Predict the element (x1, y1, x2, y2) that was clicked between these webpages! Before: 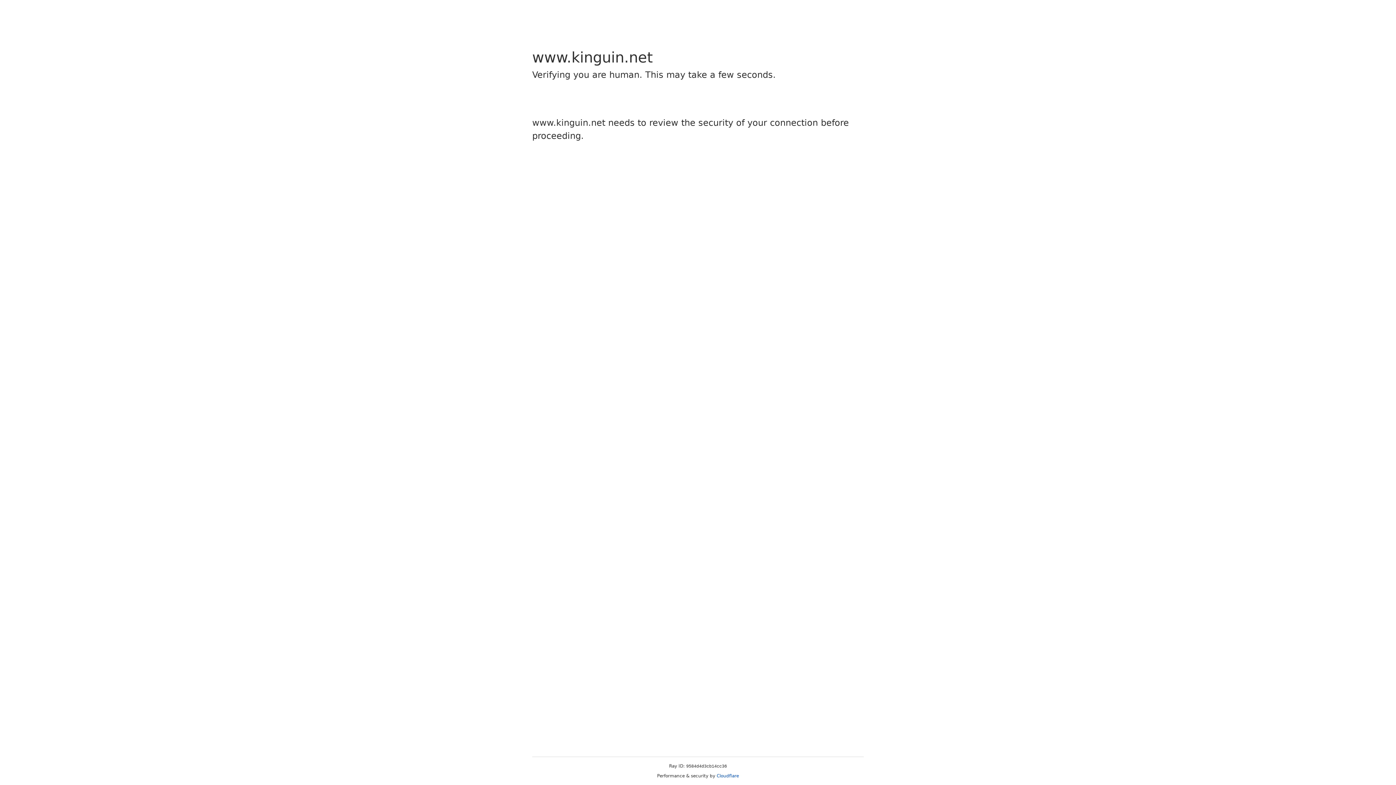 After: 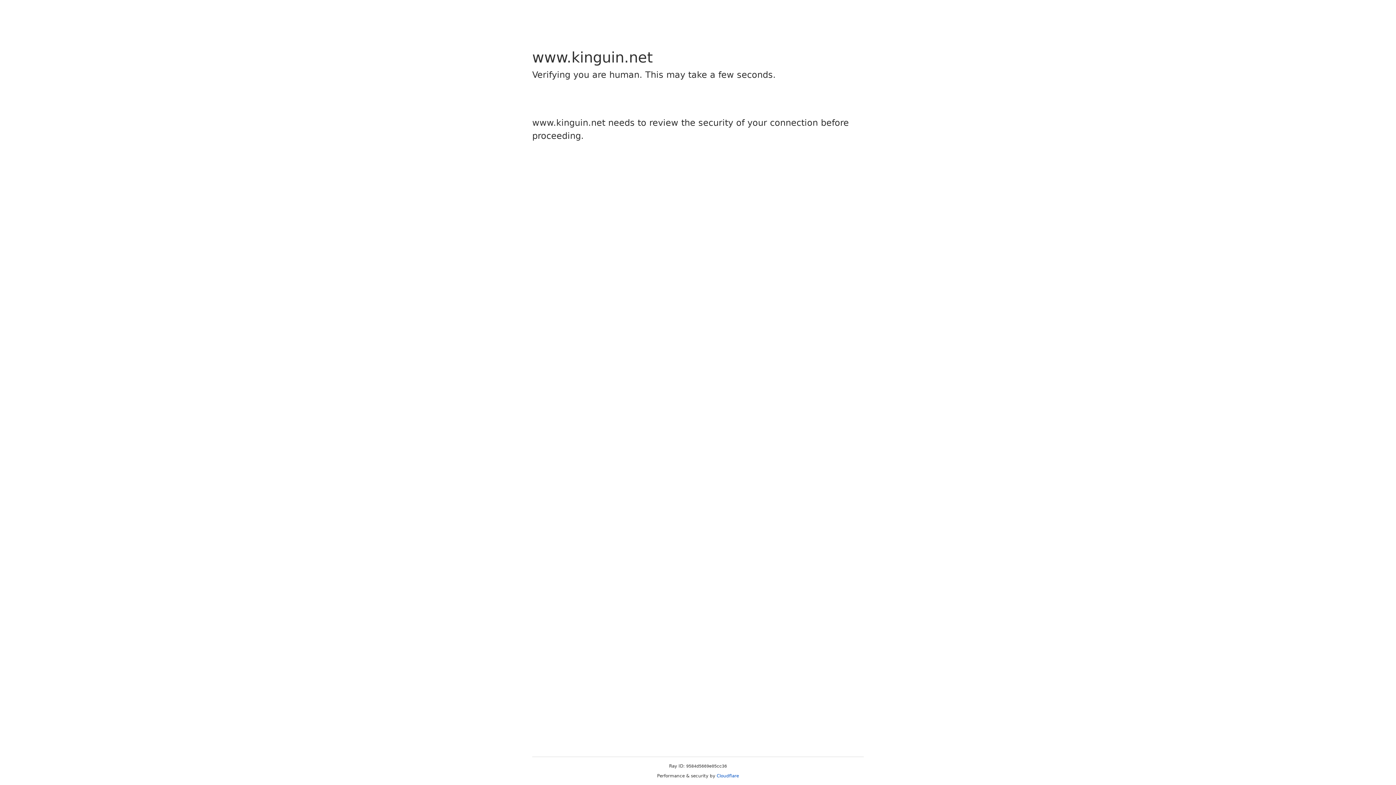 Action: label: Cloudflare bbox: (716, 773, 739, 778)